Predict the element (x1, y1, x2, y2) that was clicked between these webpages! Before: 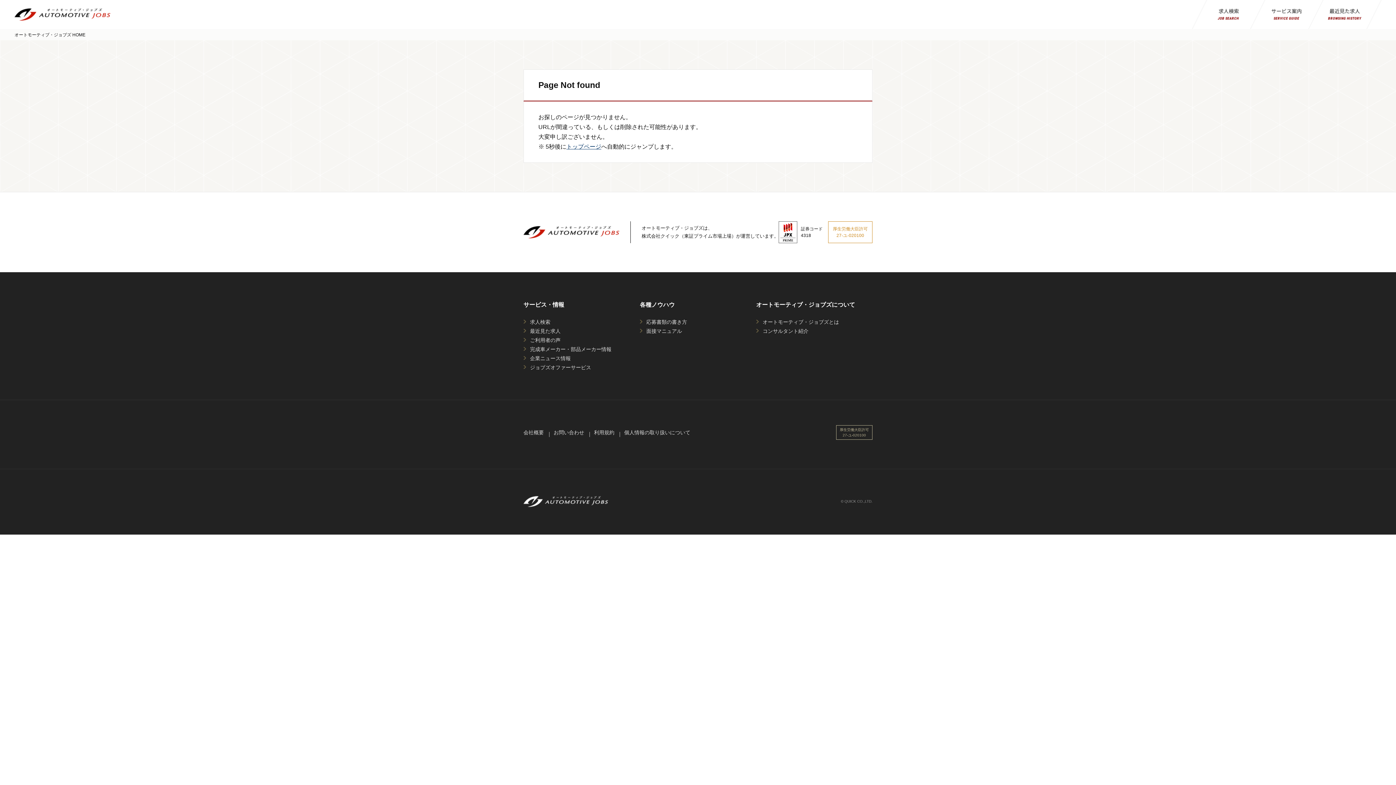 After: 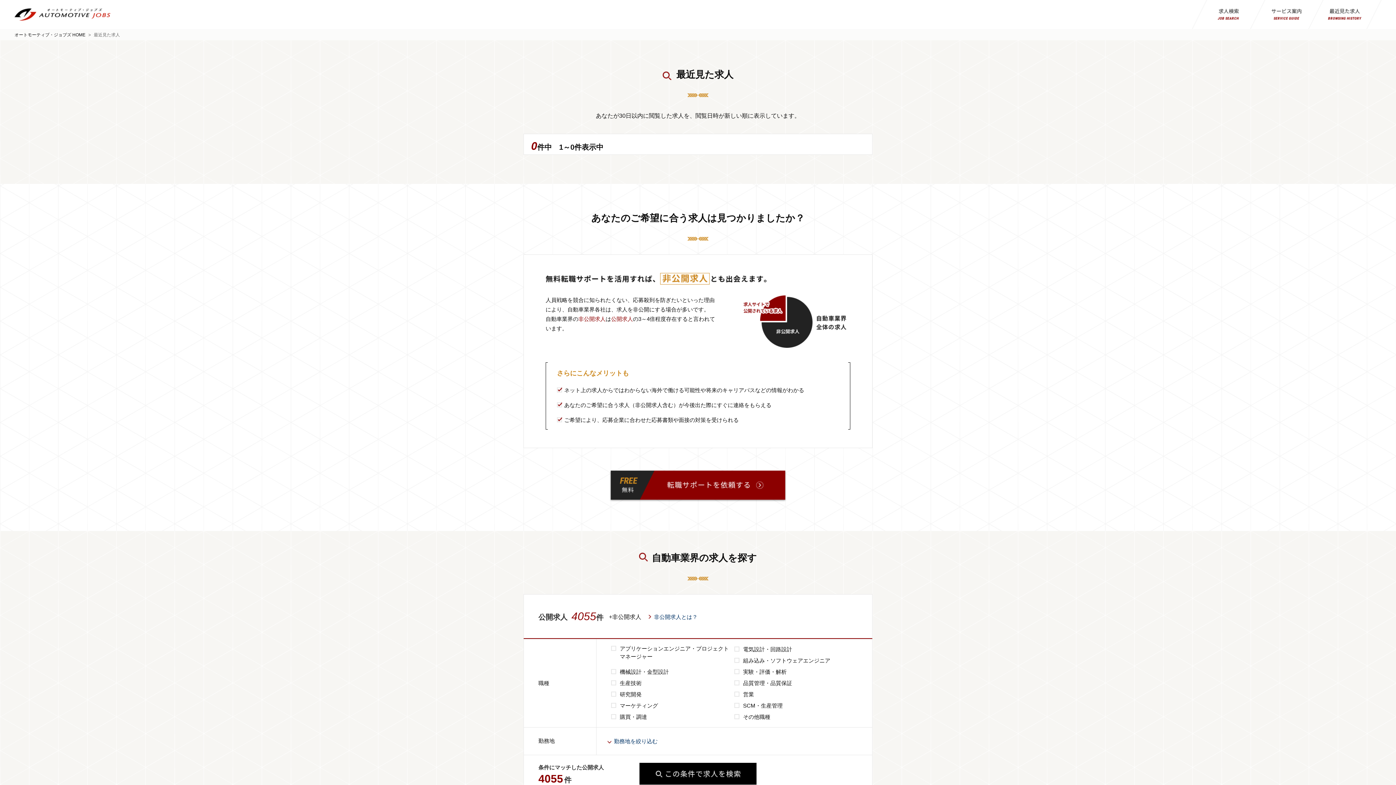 Action: bbox: (530, 328, 560, 334) label: 最近見た求人